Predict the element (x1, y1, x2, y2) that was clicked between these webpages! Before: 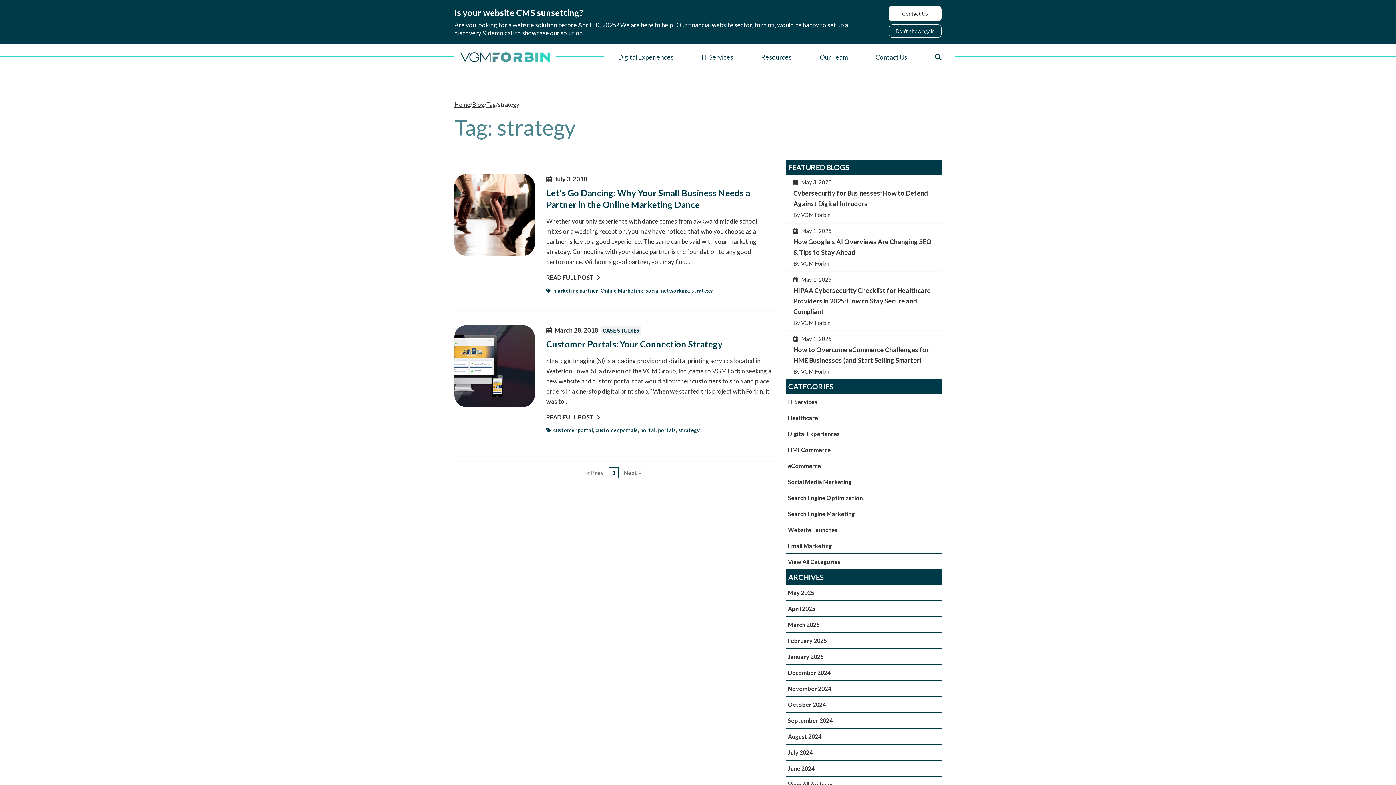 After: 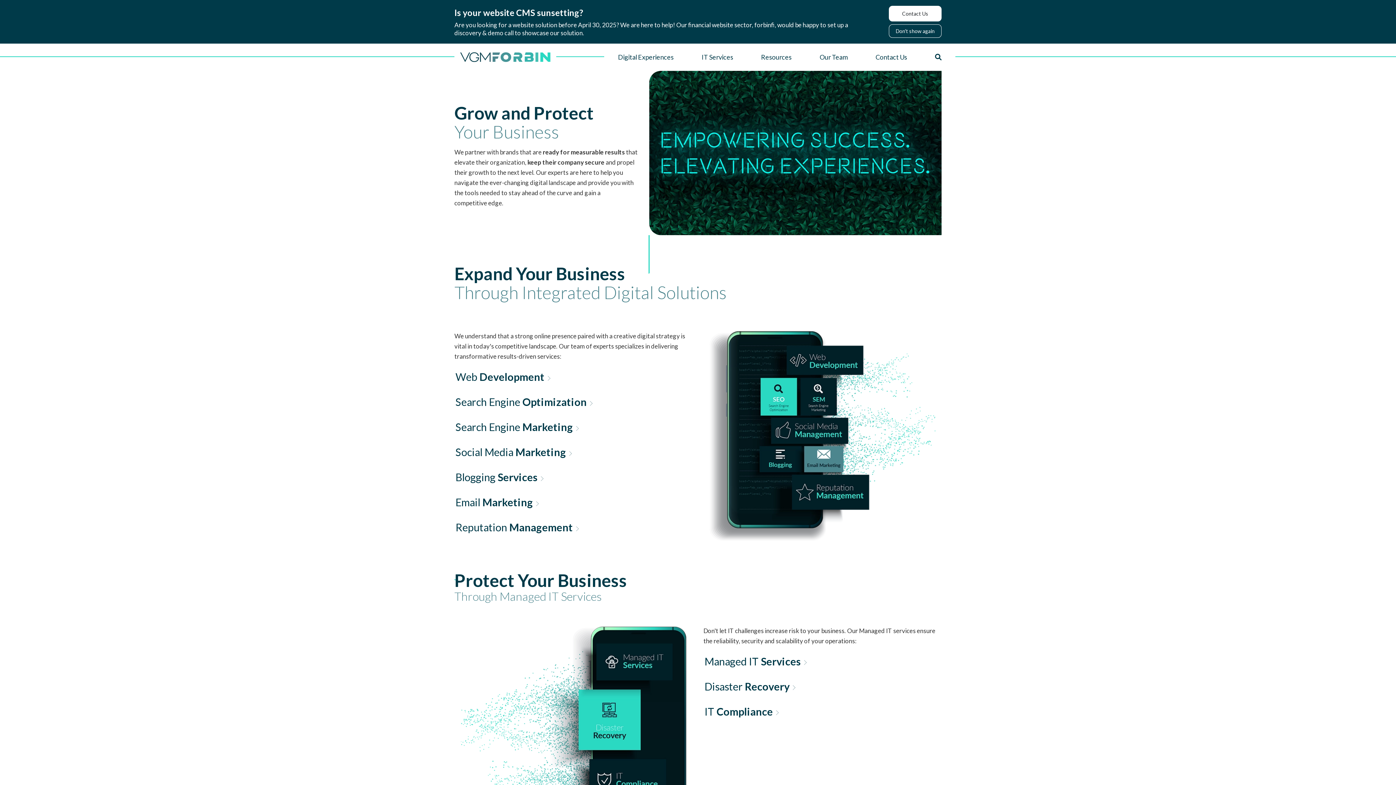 Action: label: Home bbox: (454, 99, 470, 109)